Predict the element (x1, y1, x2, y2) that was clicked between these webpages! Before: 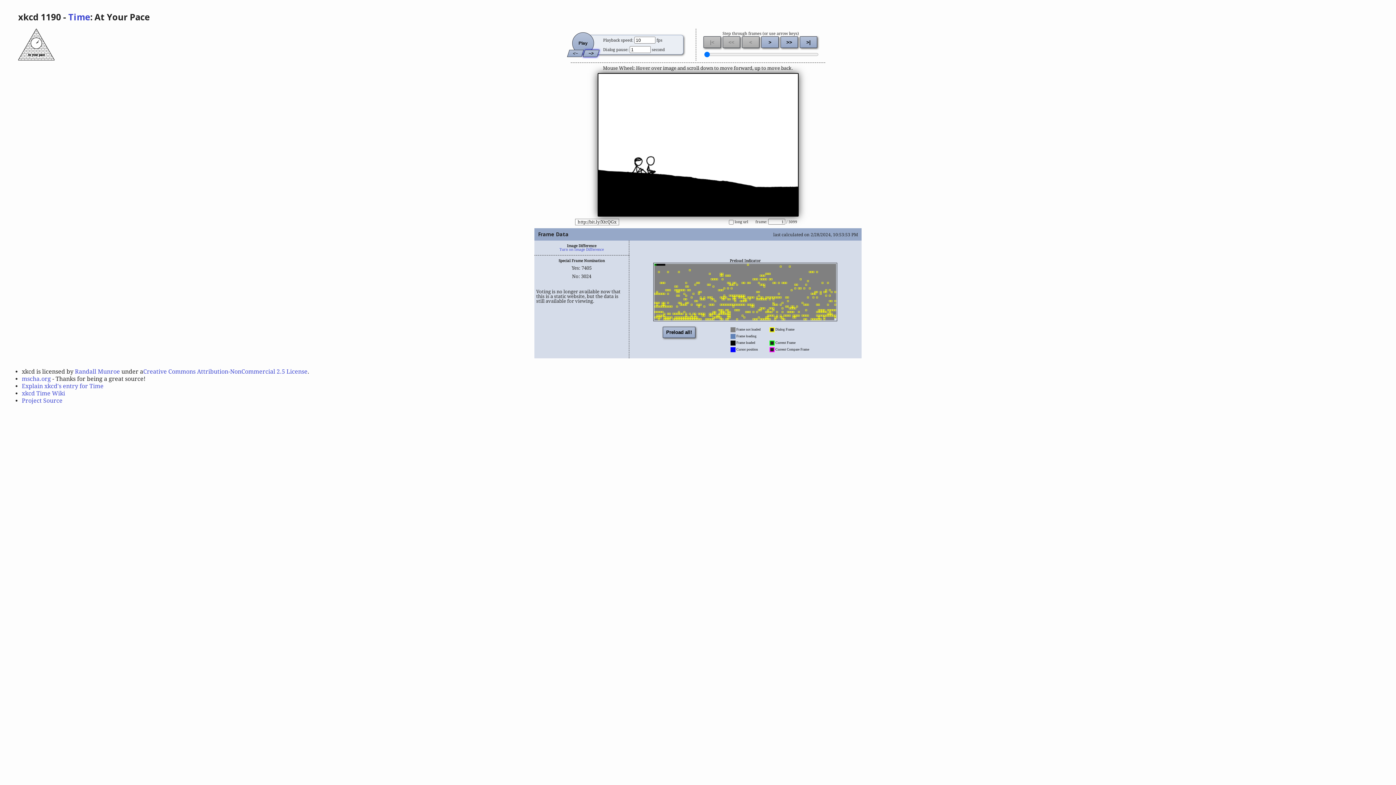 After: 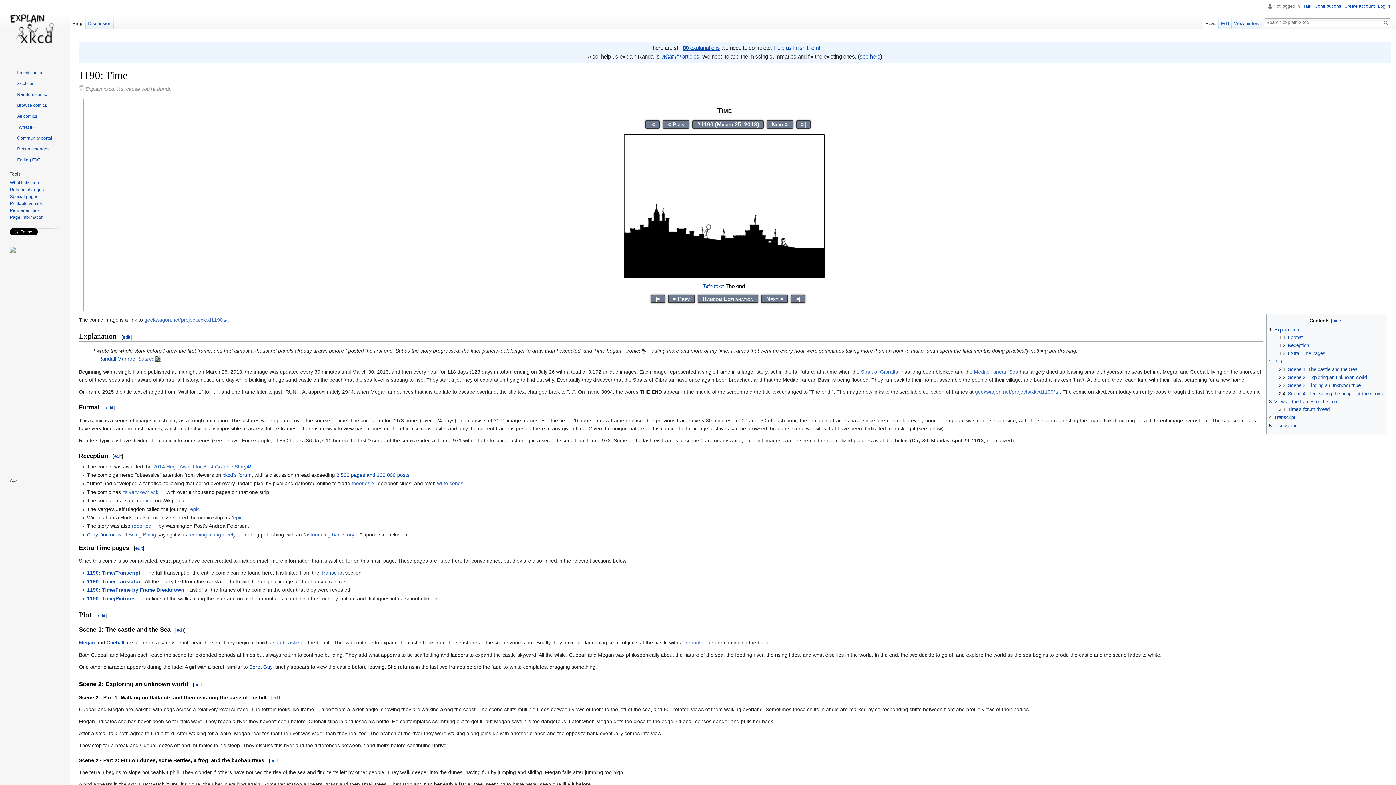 Action: label: Explain xkcd's entry for Time bbox: (21, 382, 103, 389)